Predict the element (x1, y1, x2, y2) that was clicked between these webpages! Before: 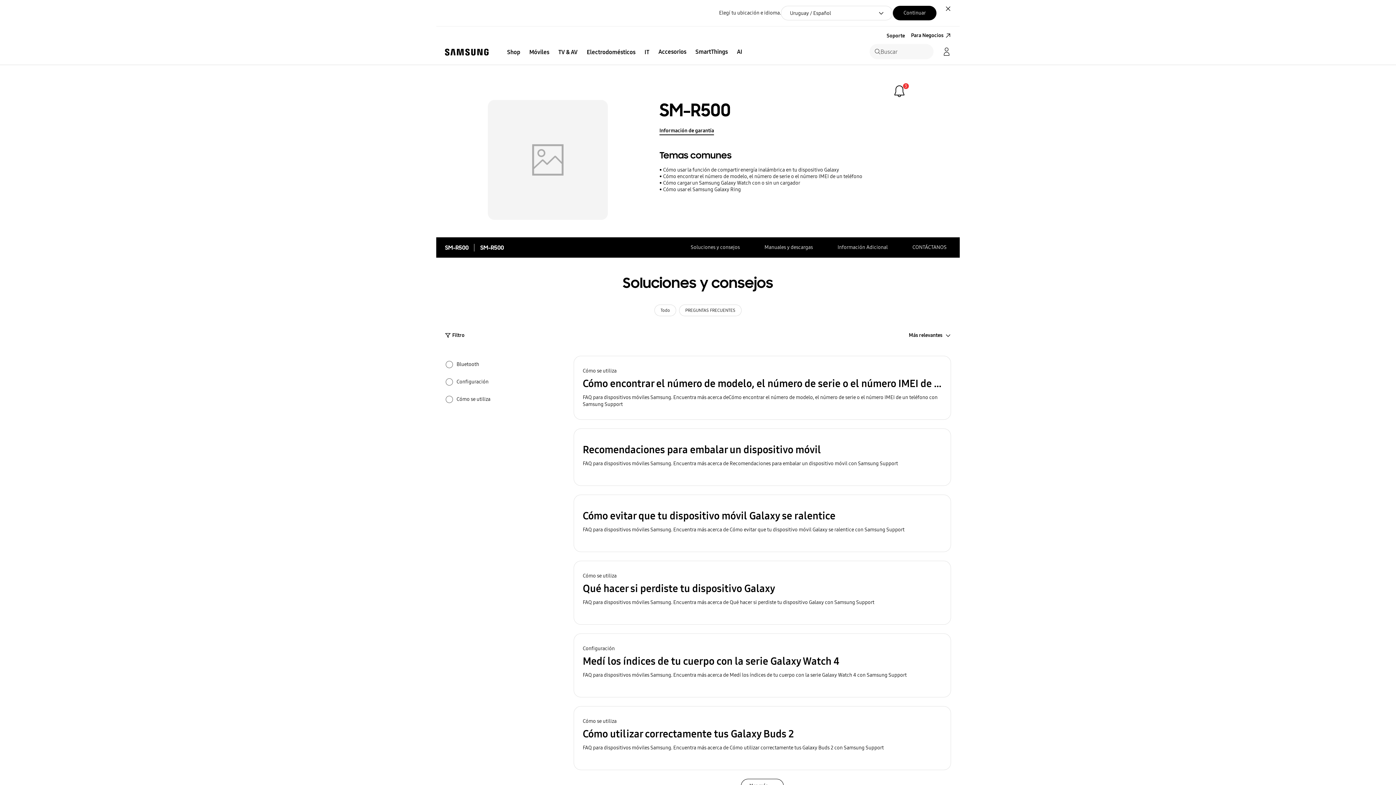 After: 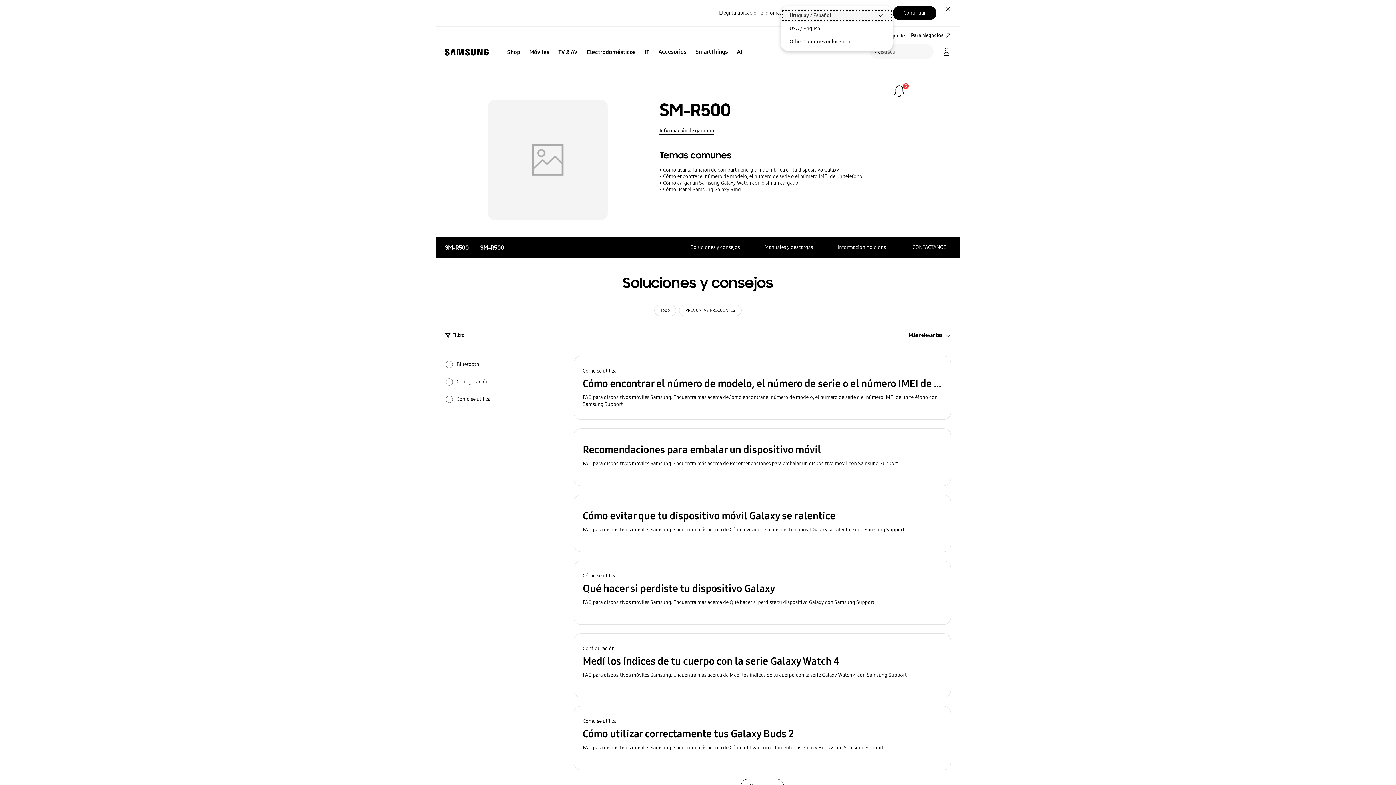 Action: bbox: (781, 5, 893, 20) label: Uruguay / Español